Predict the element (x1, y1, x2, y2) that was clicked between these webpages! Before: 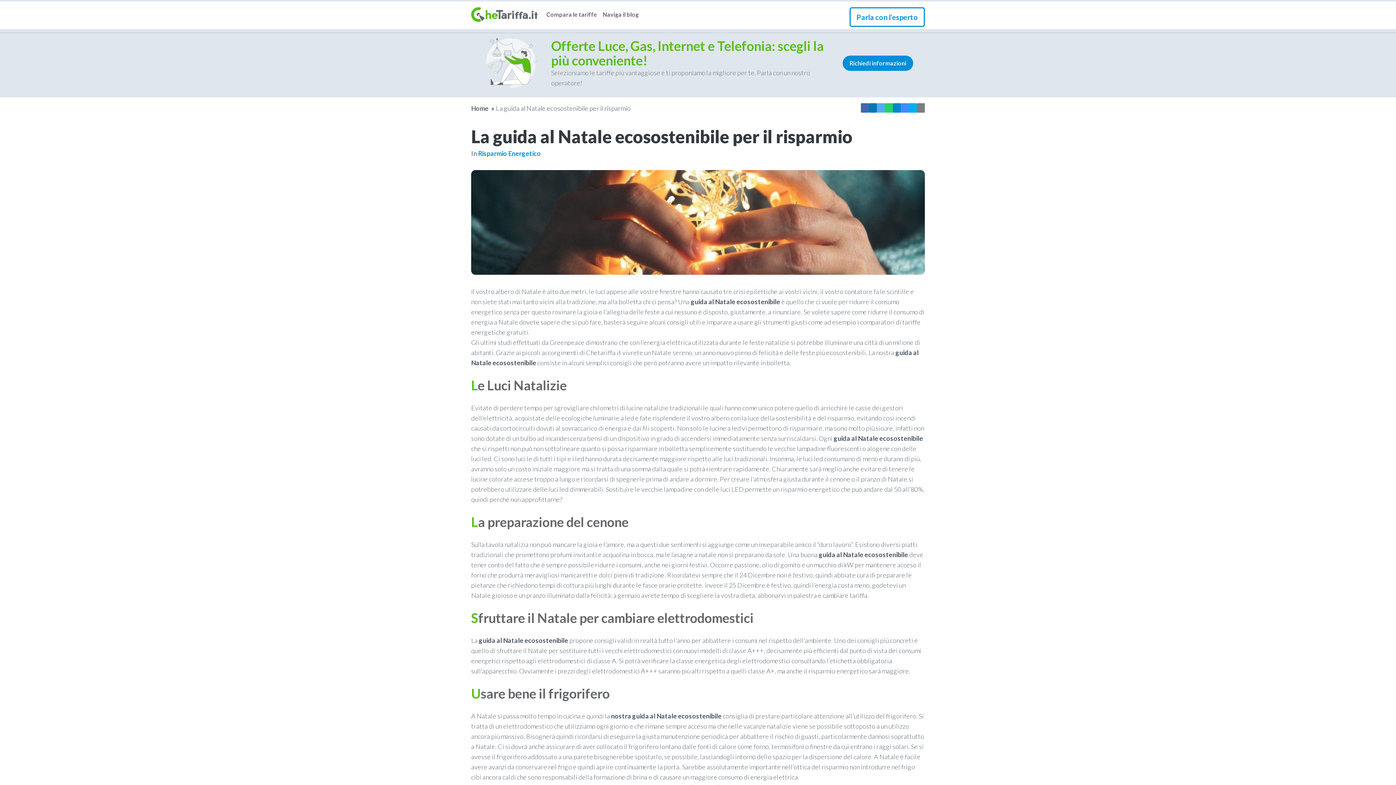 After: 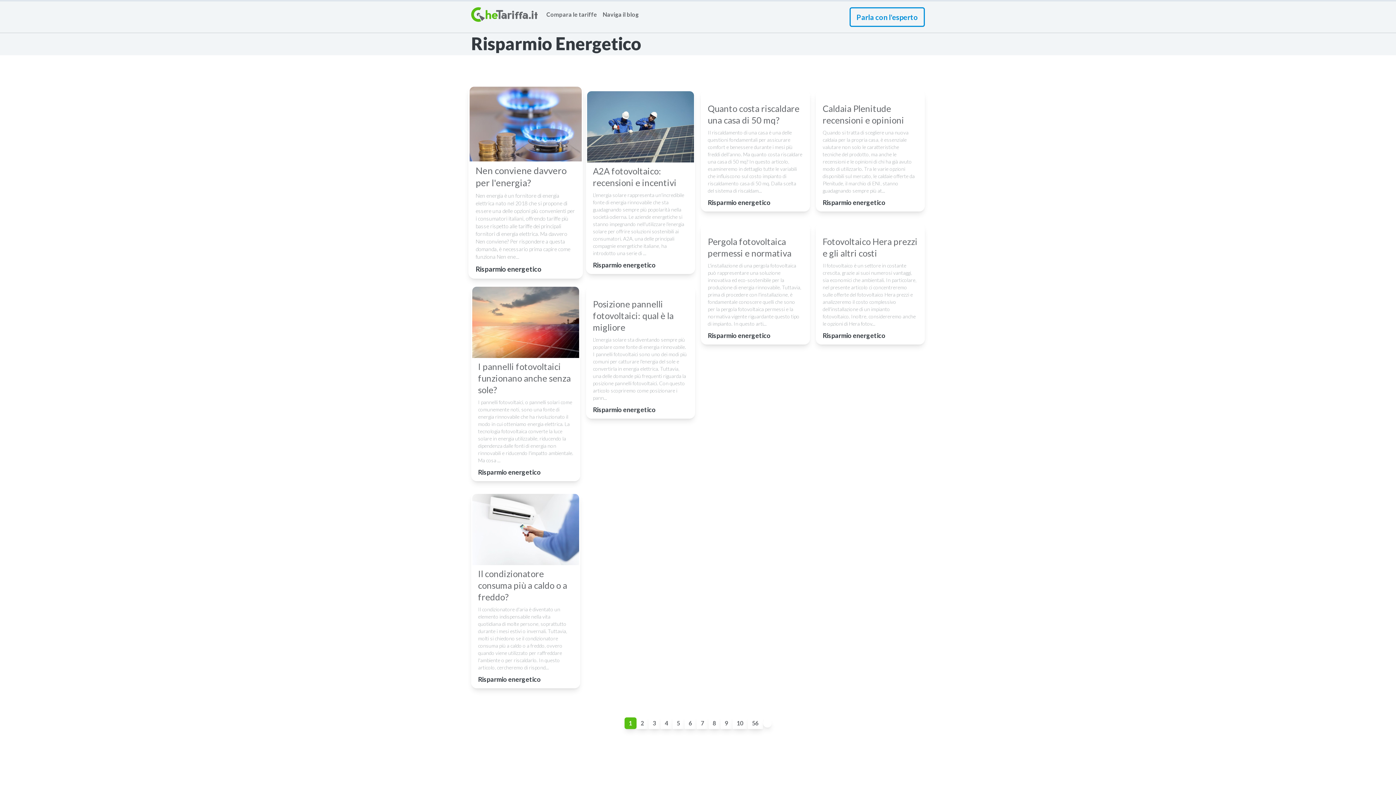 Action: bbox: (478, 82, 546, 93) label: Risparmio Energetico